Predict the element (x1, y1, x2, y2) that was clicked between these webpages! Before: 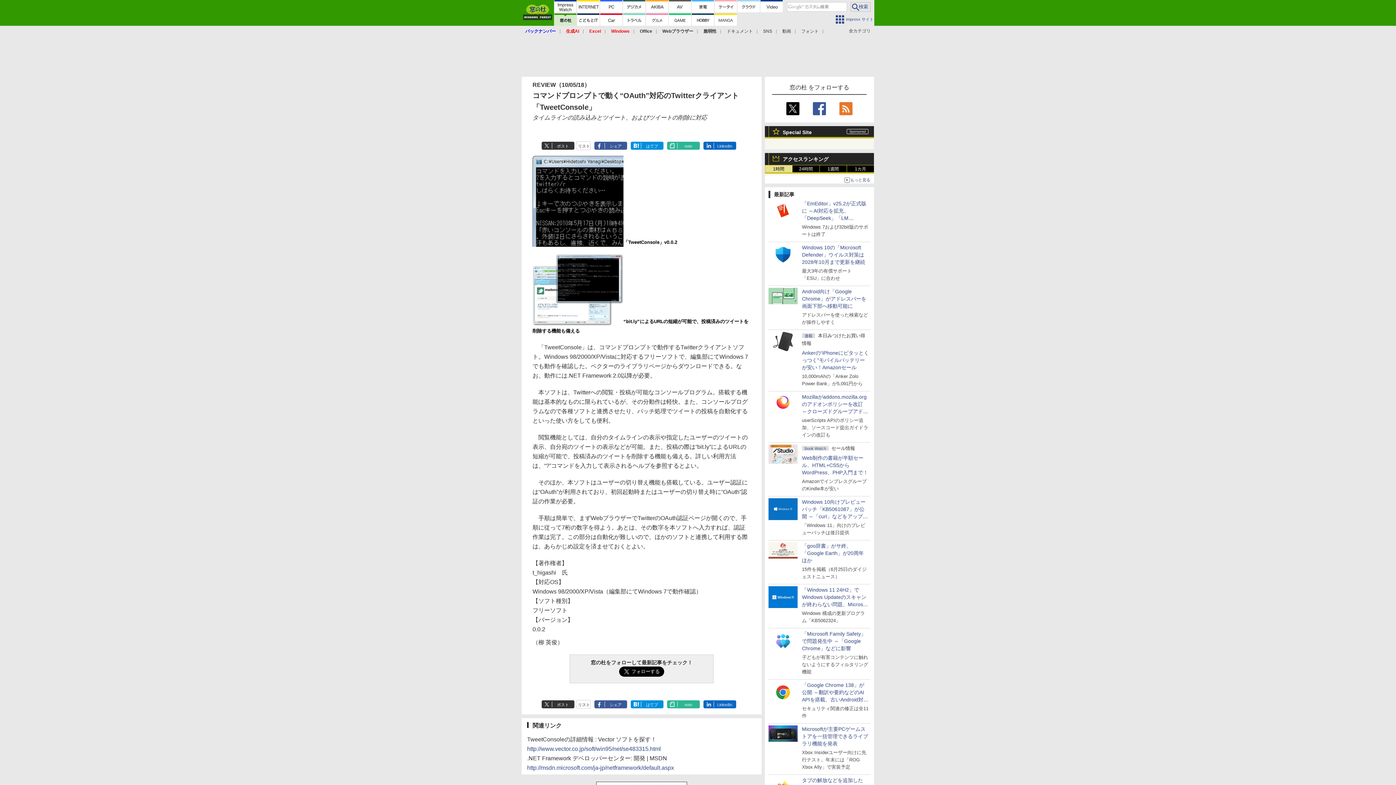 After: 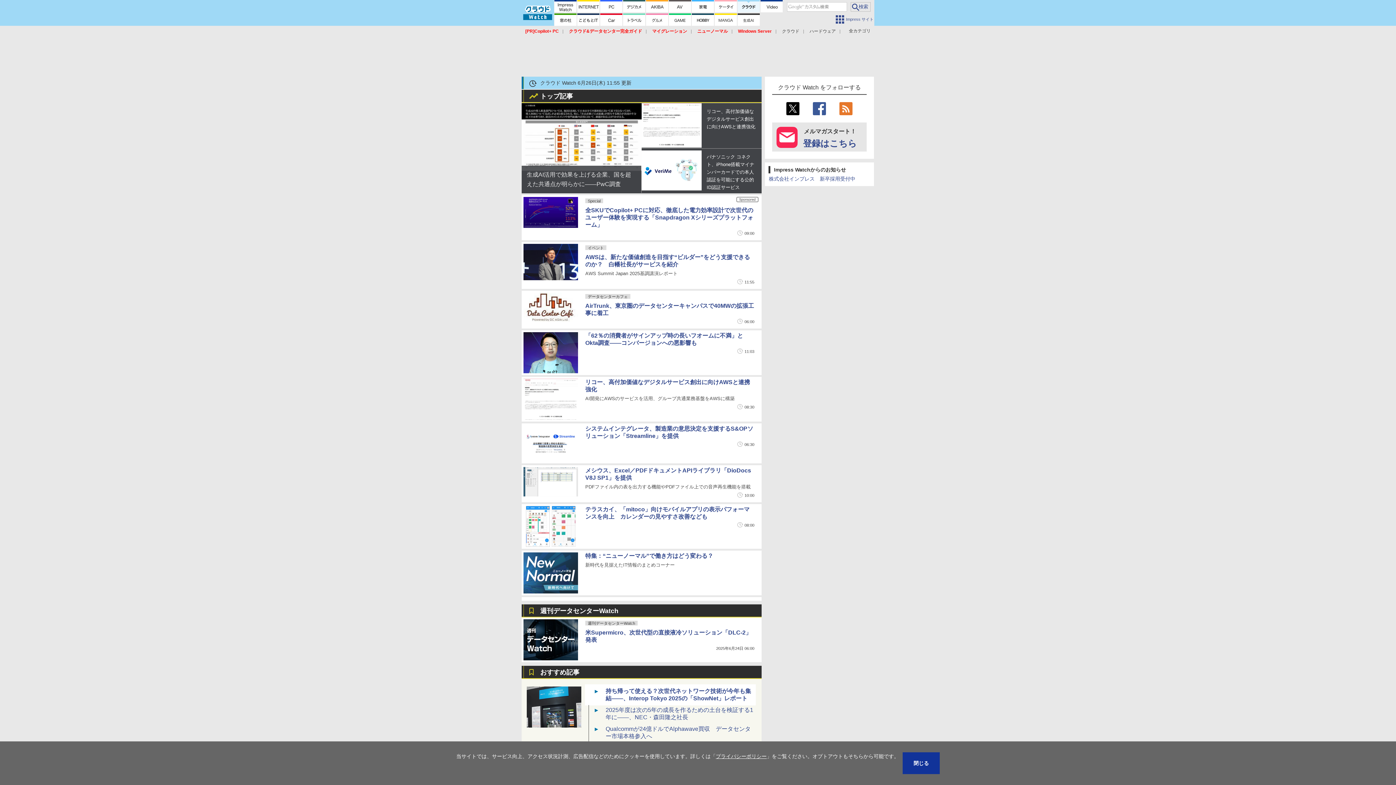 Action: bbox: (737, 0, 760, 12)